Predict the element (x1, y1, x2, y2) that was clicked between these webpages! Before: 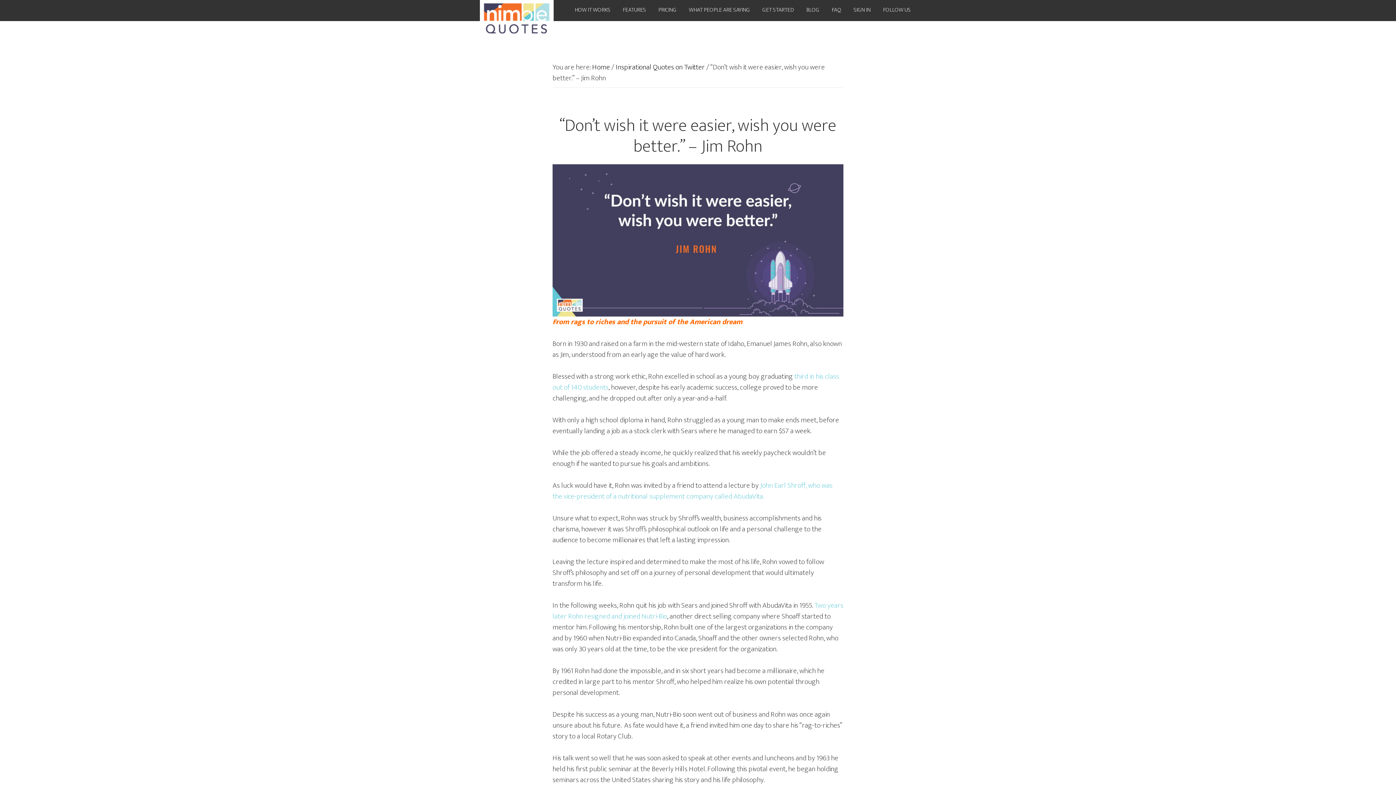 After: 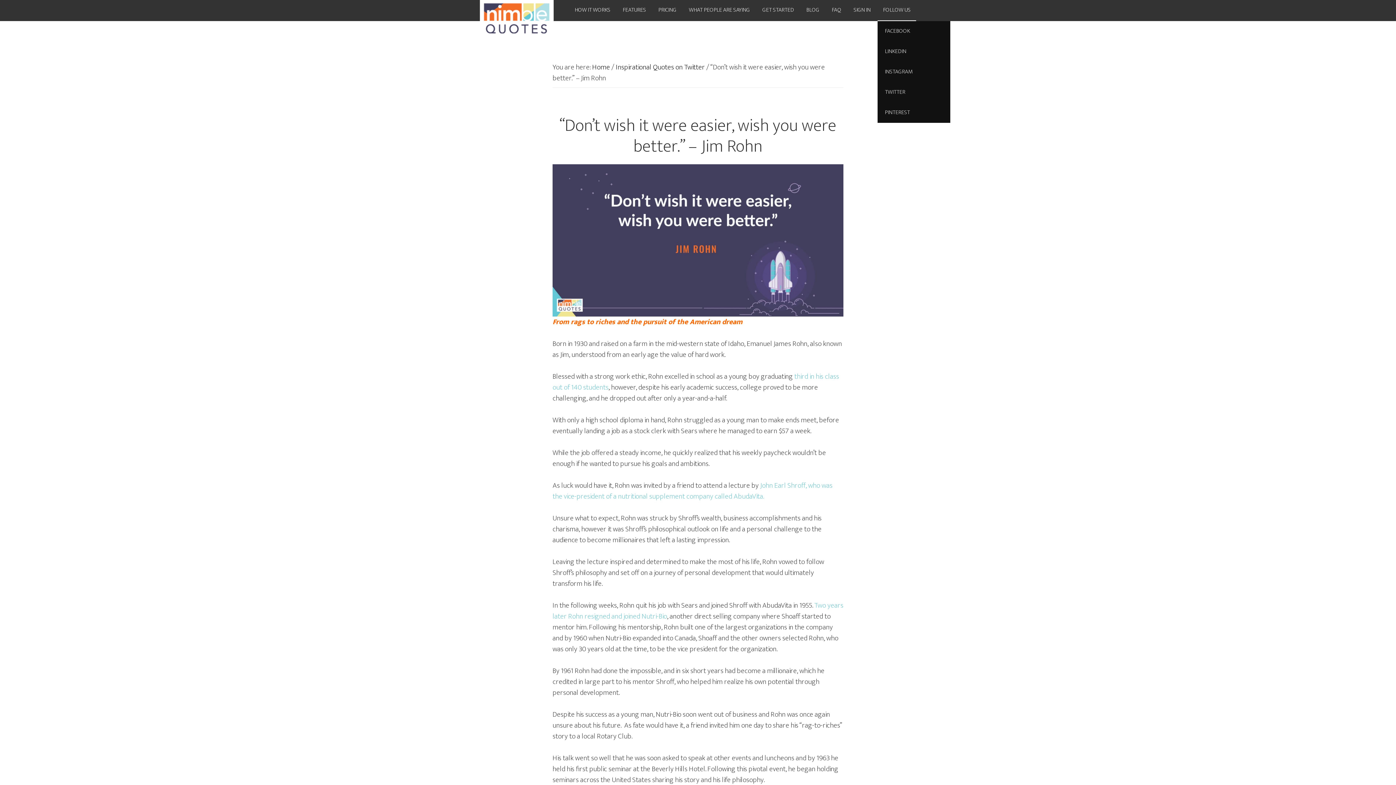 Action: label: FOLLOW US bbox: (877, 0, 916, 21)